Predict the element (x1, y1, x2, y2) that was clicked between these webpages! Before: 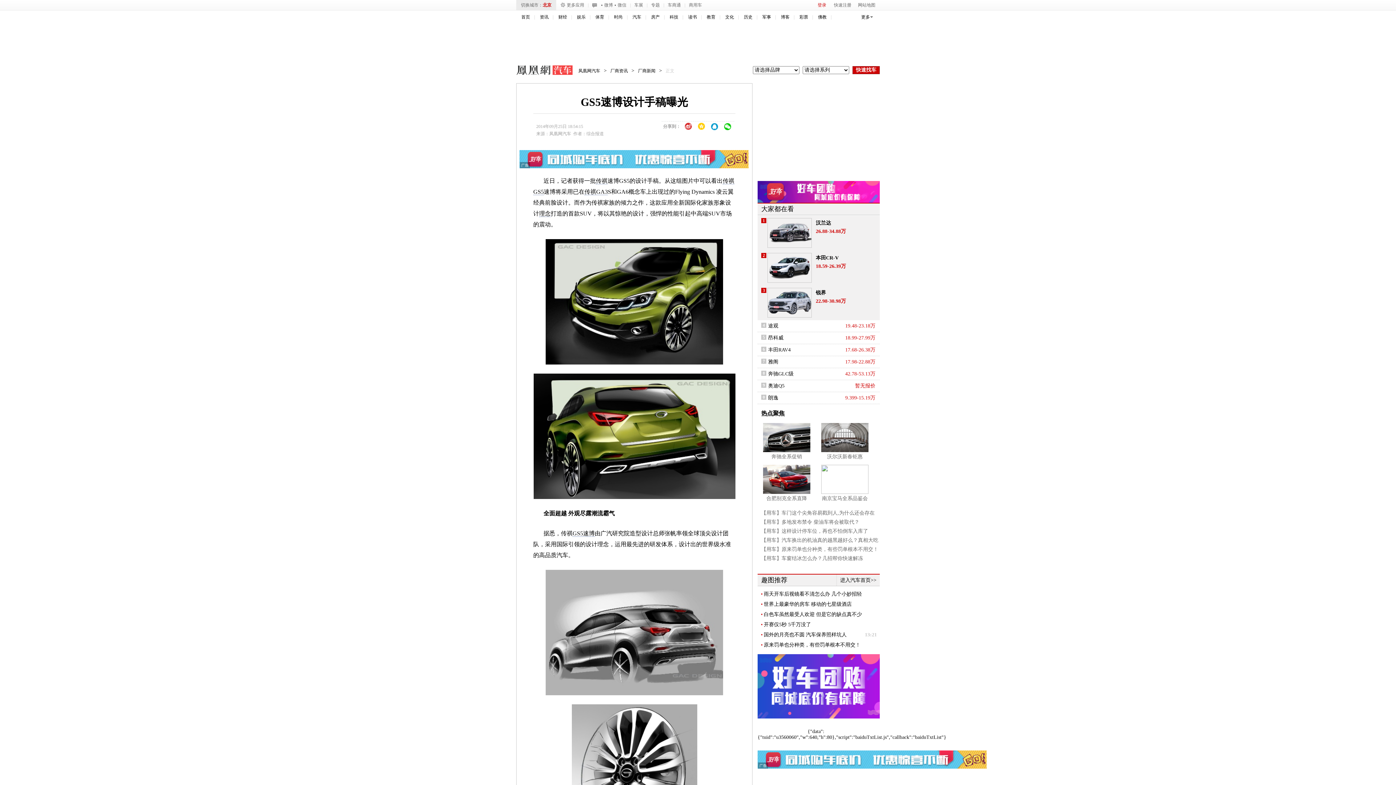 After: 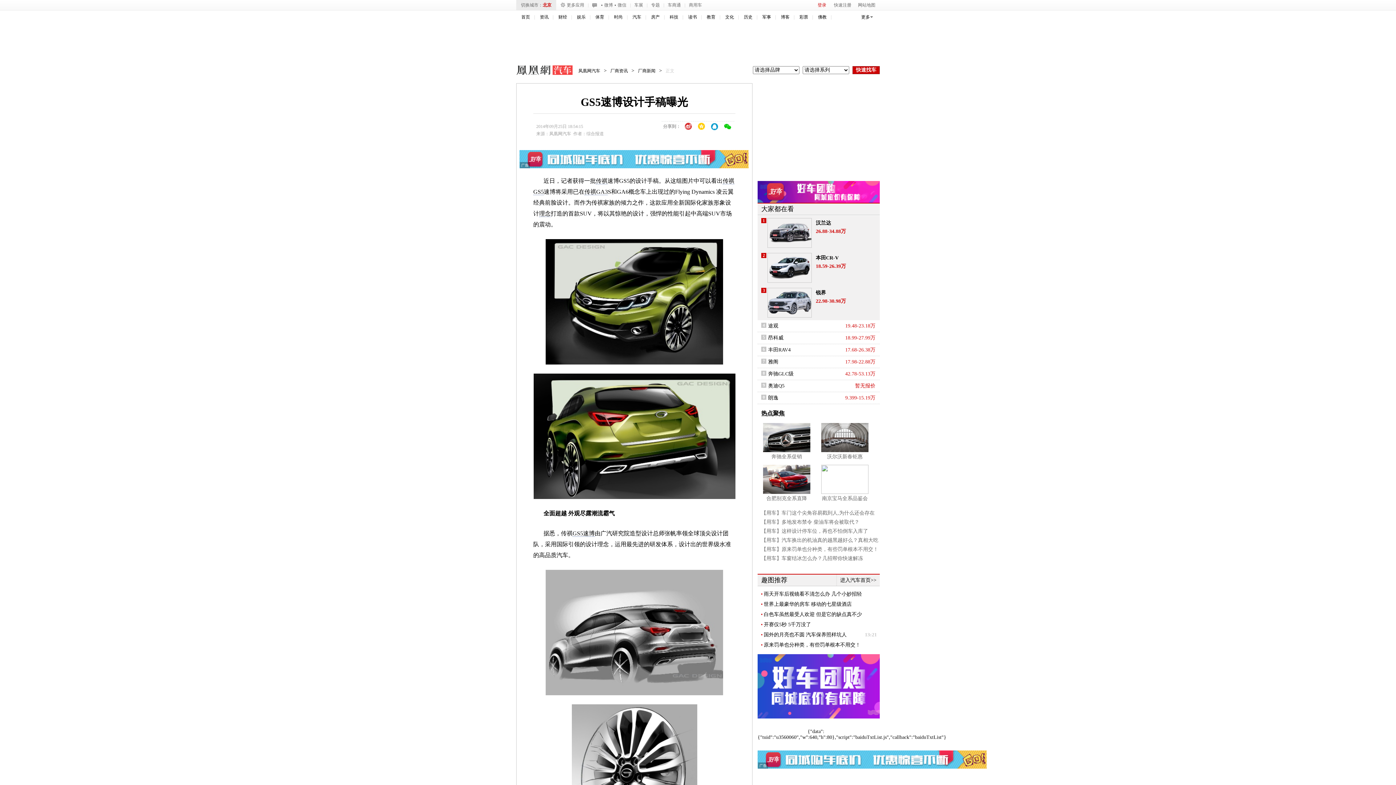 Action: bbox: (721, 121, 734, 131)